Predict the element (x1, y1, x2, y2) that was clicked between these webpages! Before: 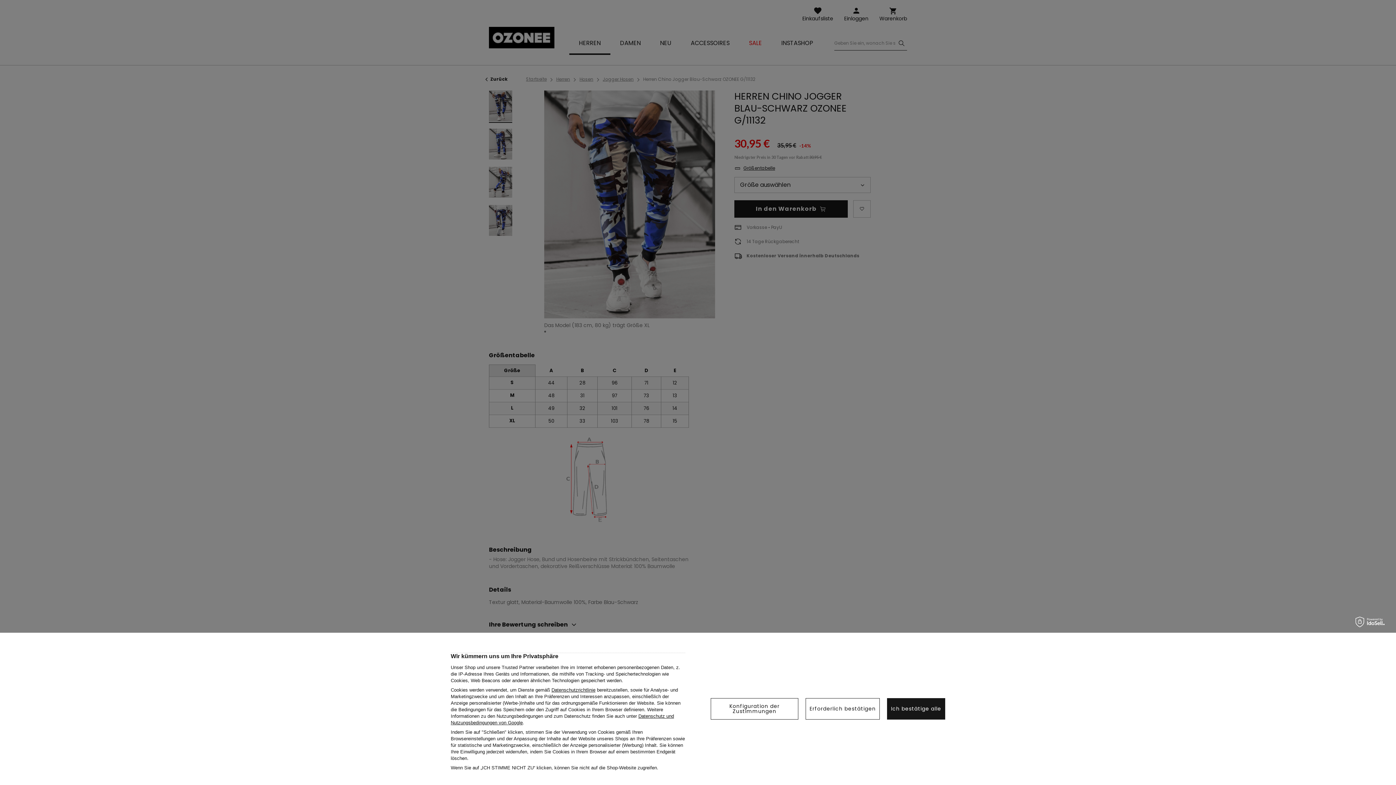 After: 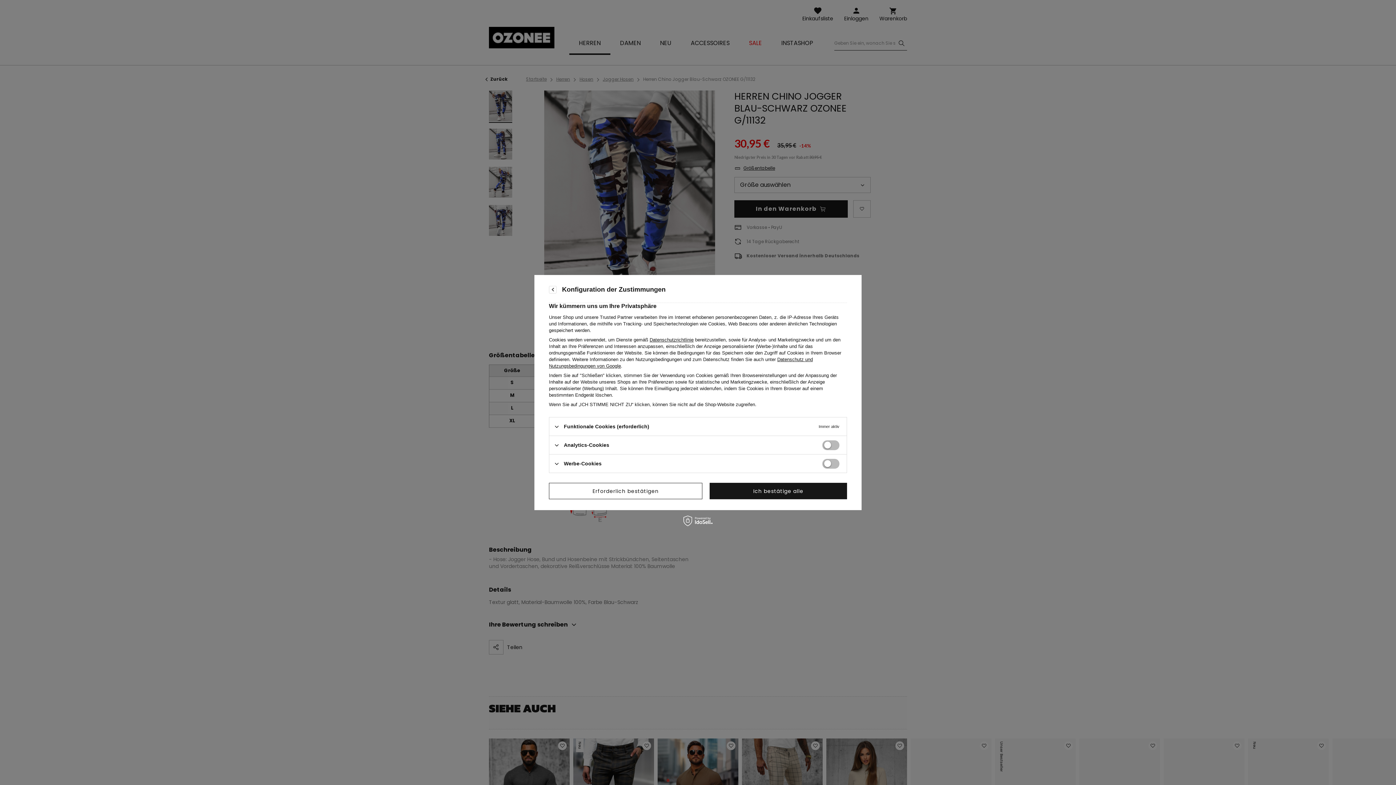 Action: bbox: (710, 698, 798, 719) label: Konfiguration der Zustimmungen